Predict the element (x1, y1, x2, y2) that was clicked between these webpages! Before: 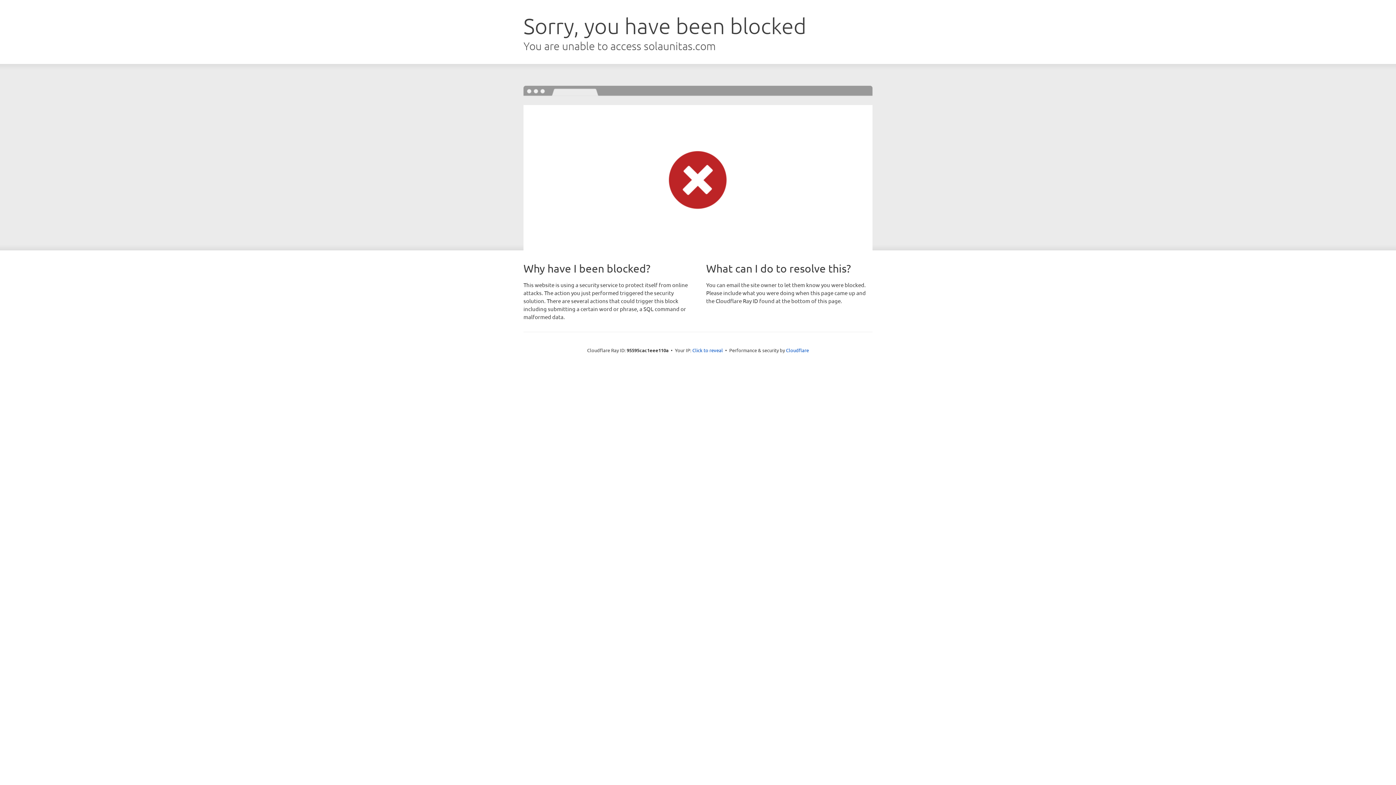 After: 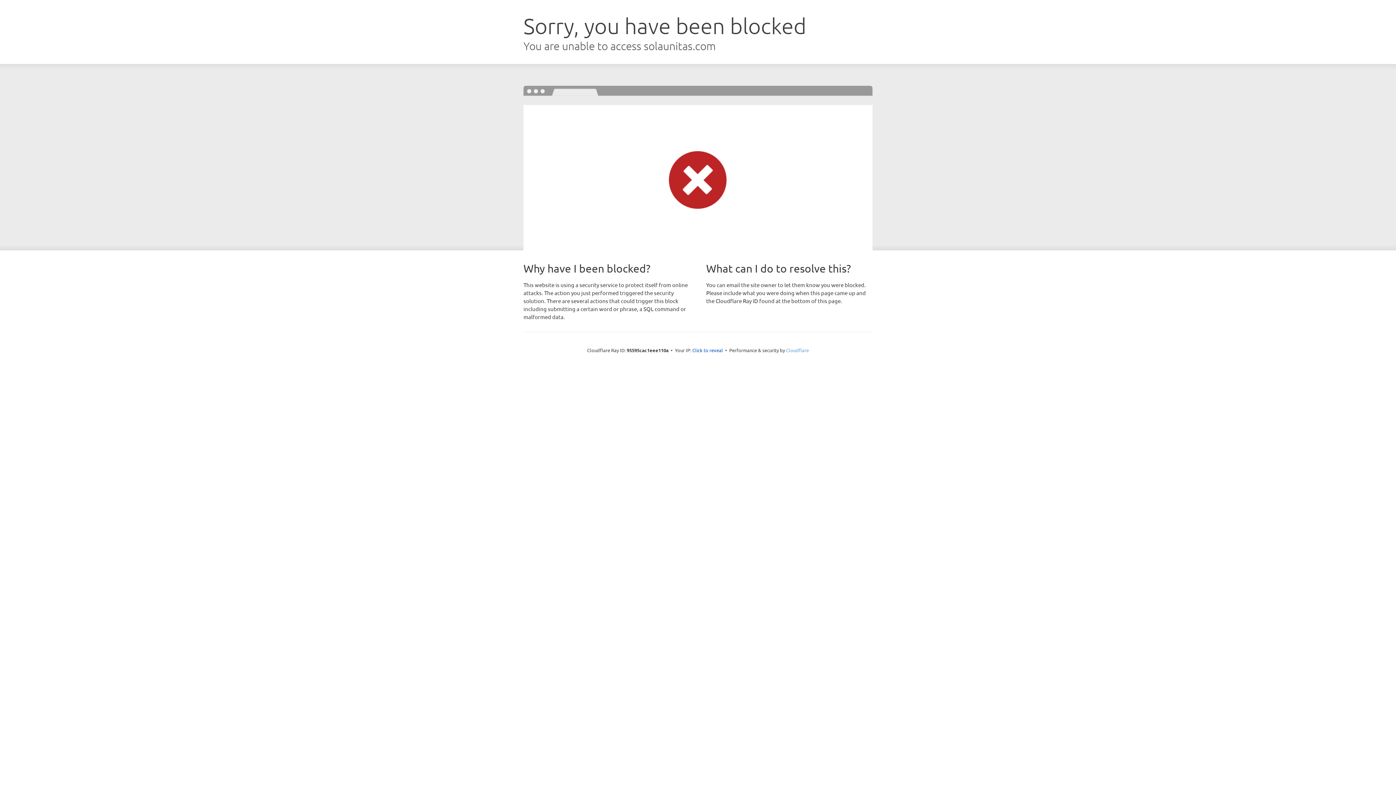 Action: bbox: (786, 347, 809, 353) label: Cloudflare